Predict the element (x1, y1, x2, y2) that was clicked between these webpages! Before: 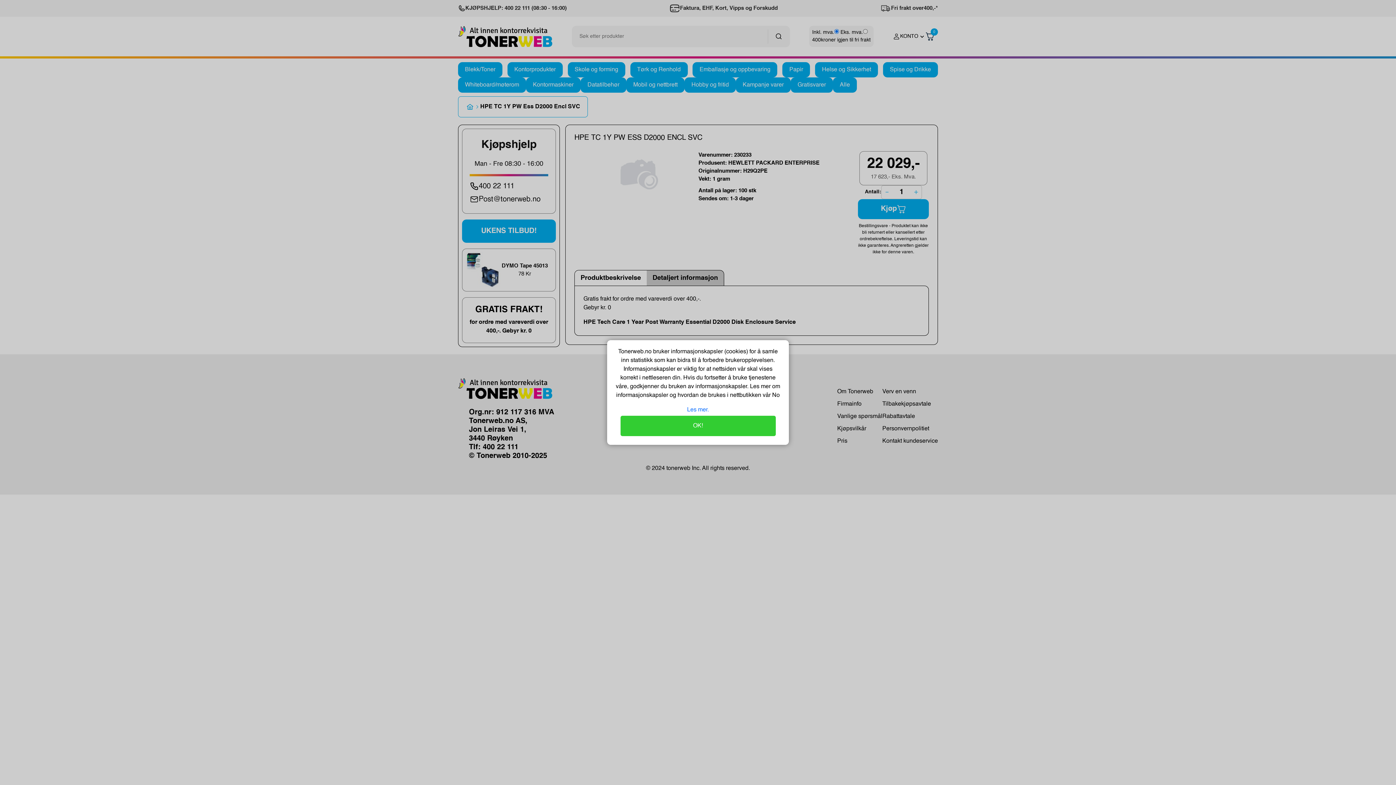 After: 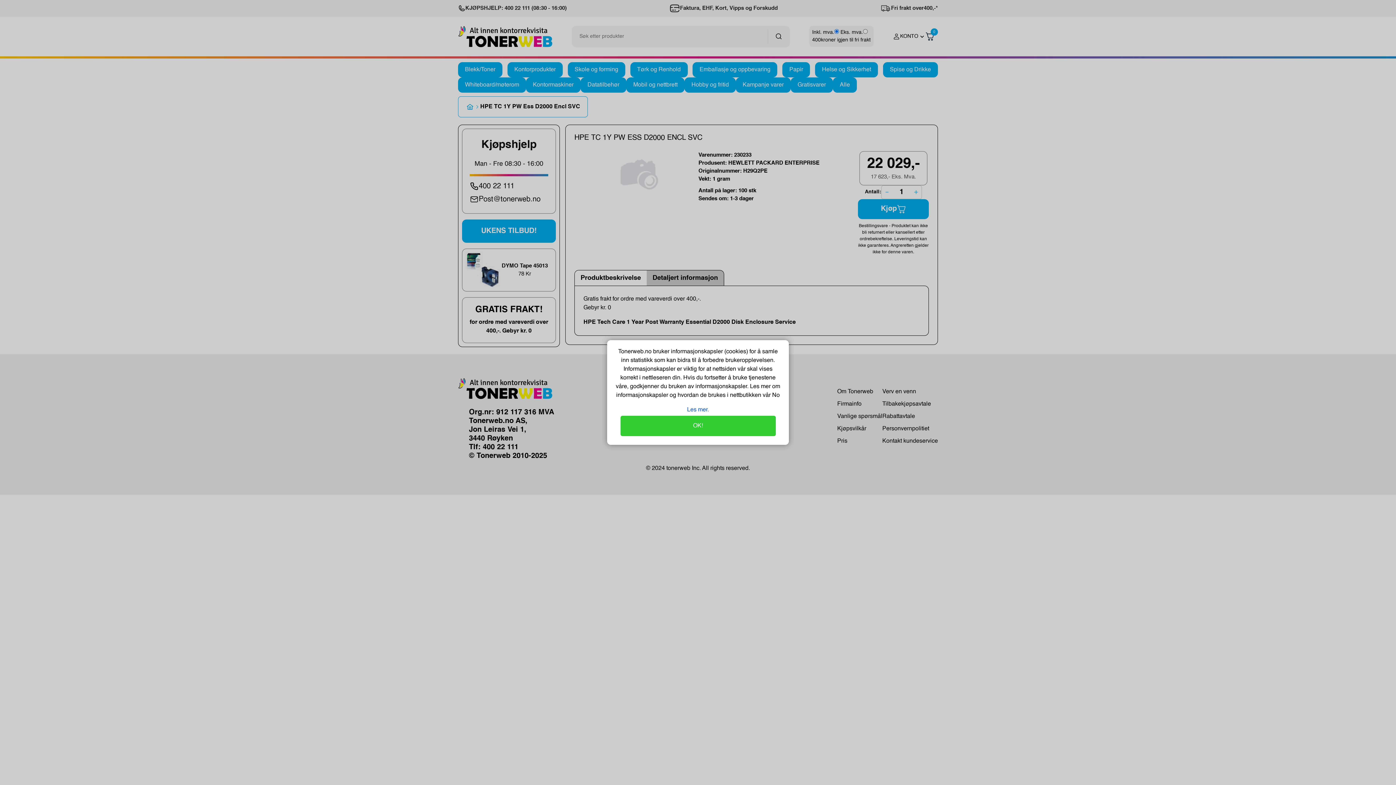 Action: bbox: (687, 407, 709, 413) label: Les mer.